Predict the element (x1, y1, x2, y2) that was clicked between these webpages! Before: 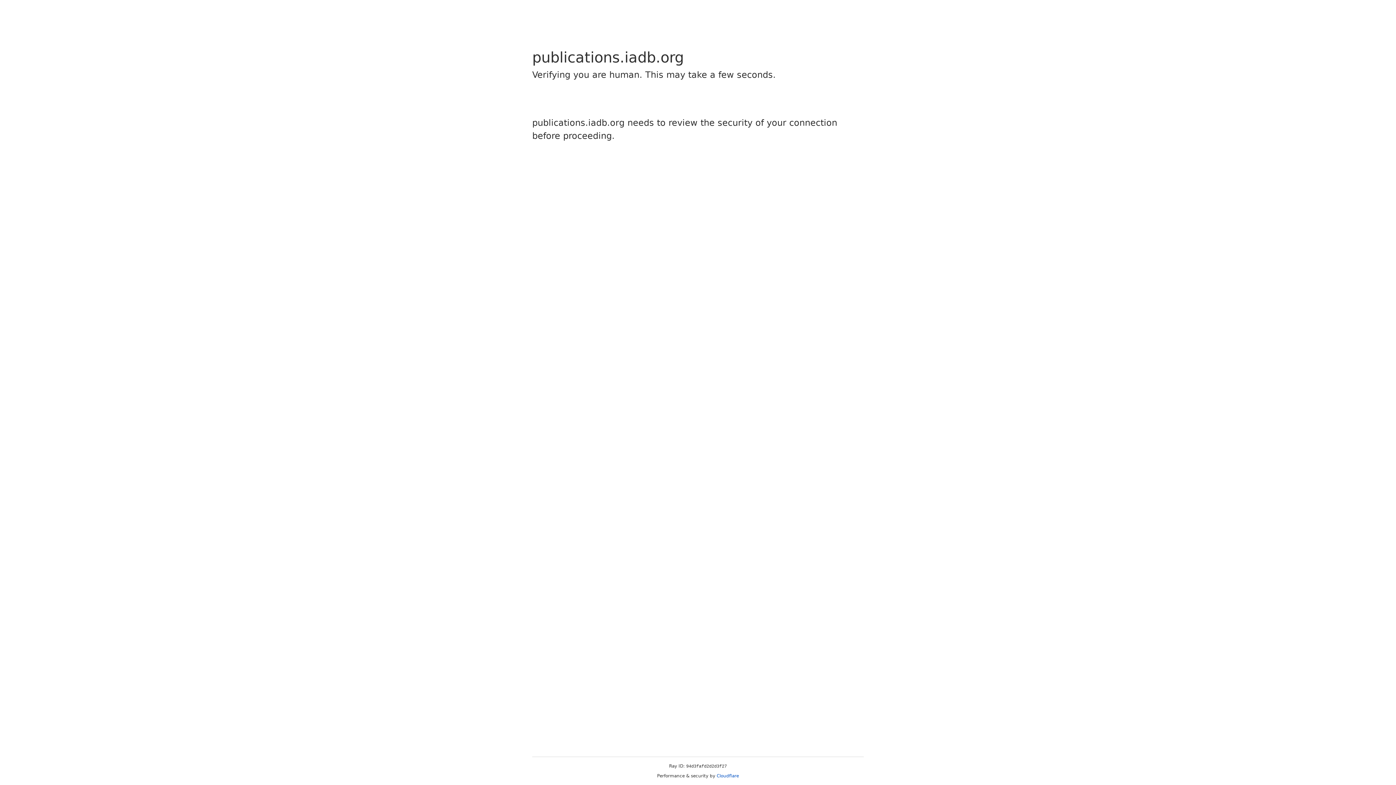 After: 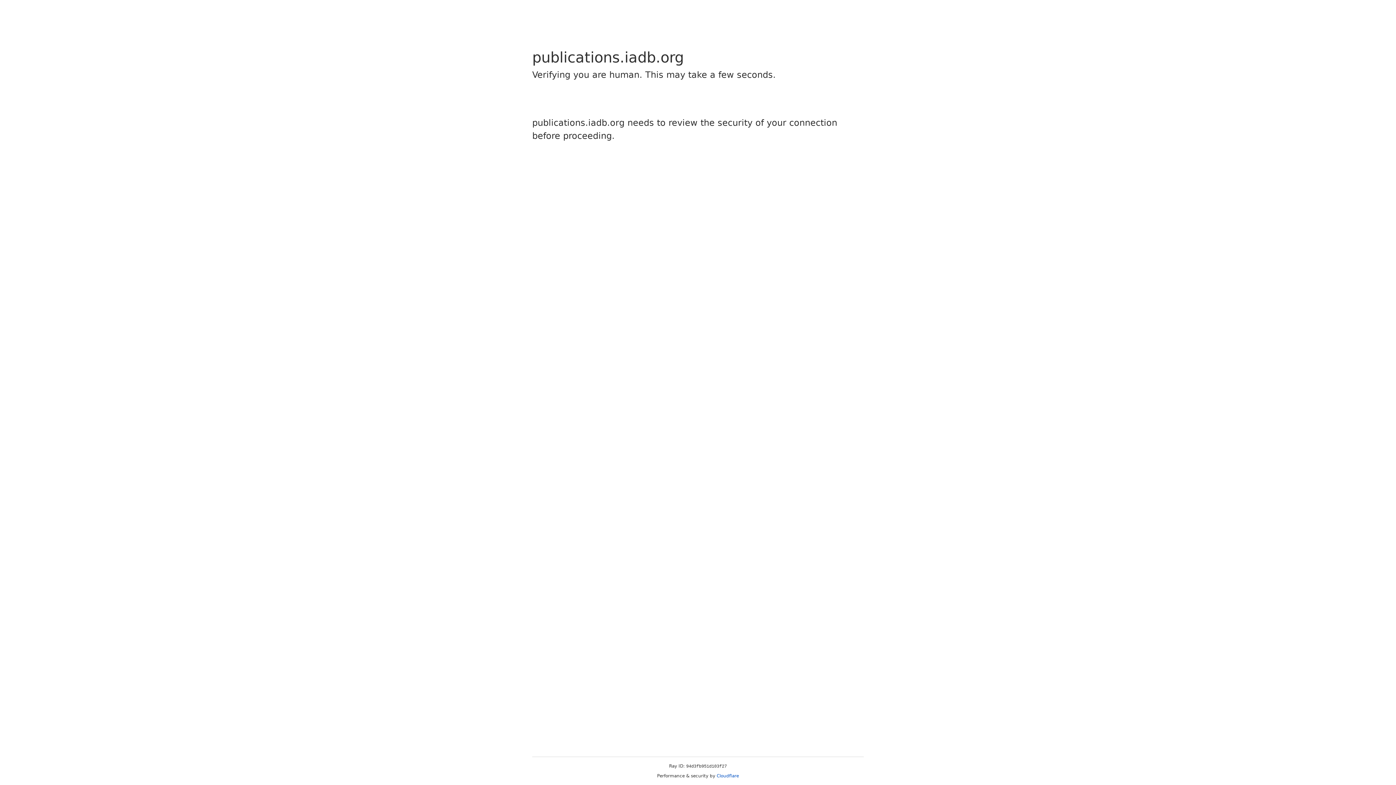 Action: label: Cloudflare bbox: (716, 773, 739, 778)